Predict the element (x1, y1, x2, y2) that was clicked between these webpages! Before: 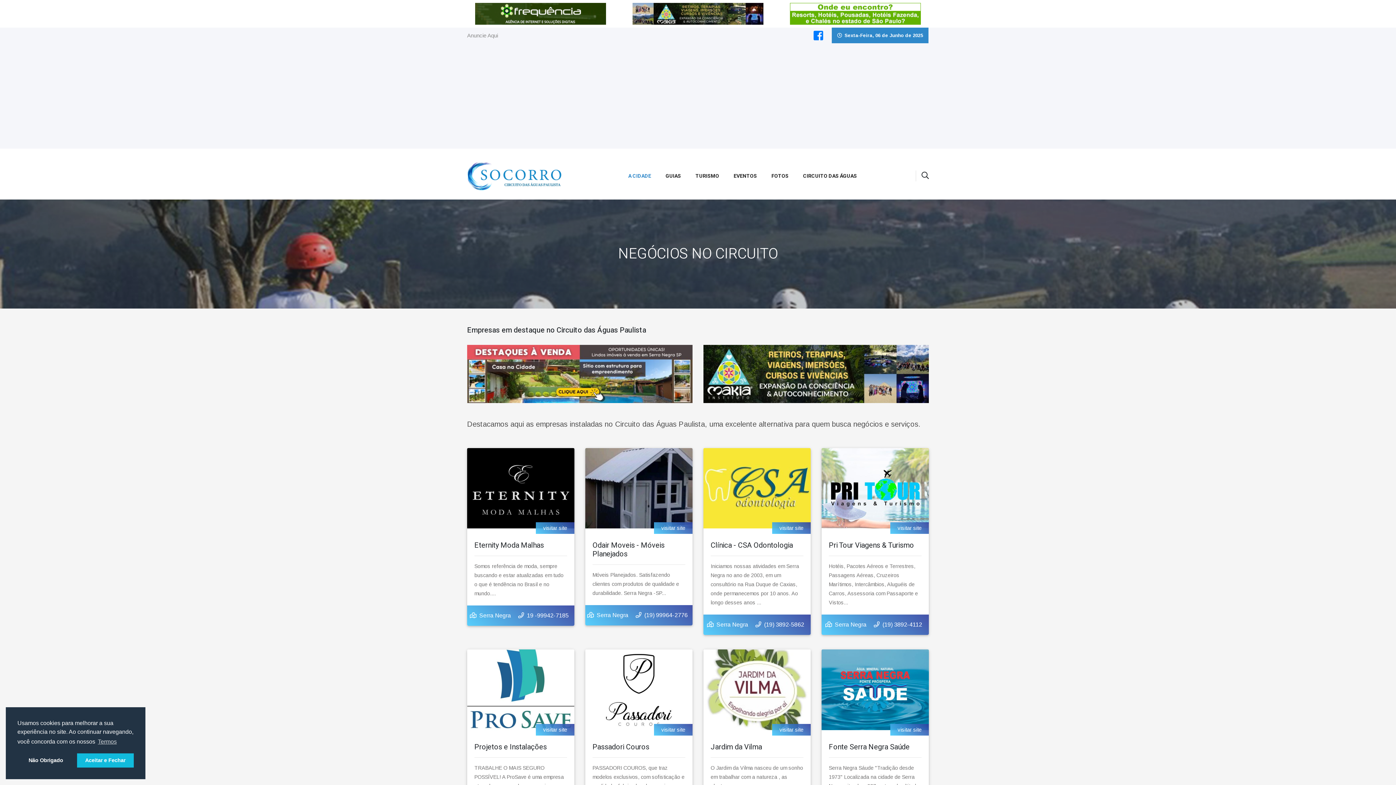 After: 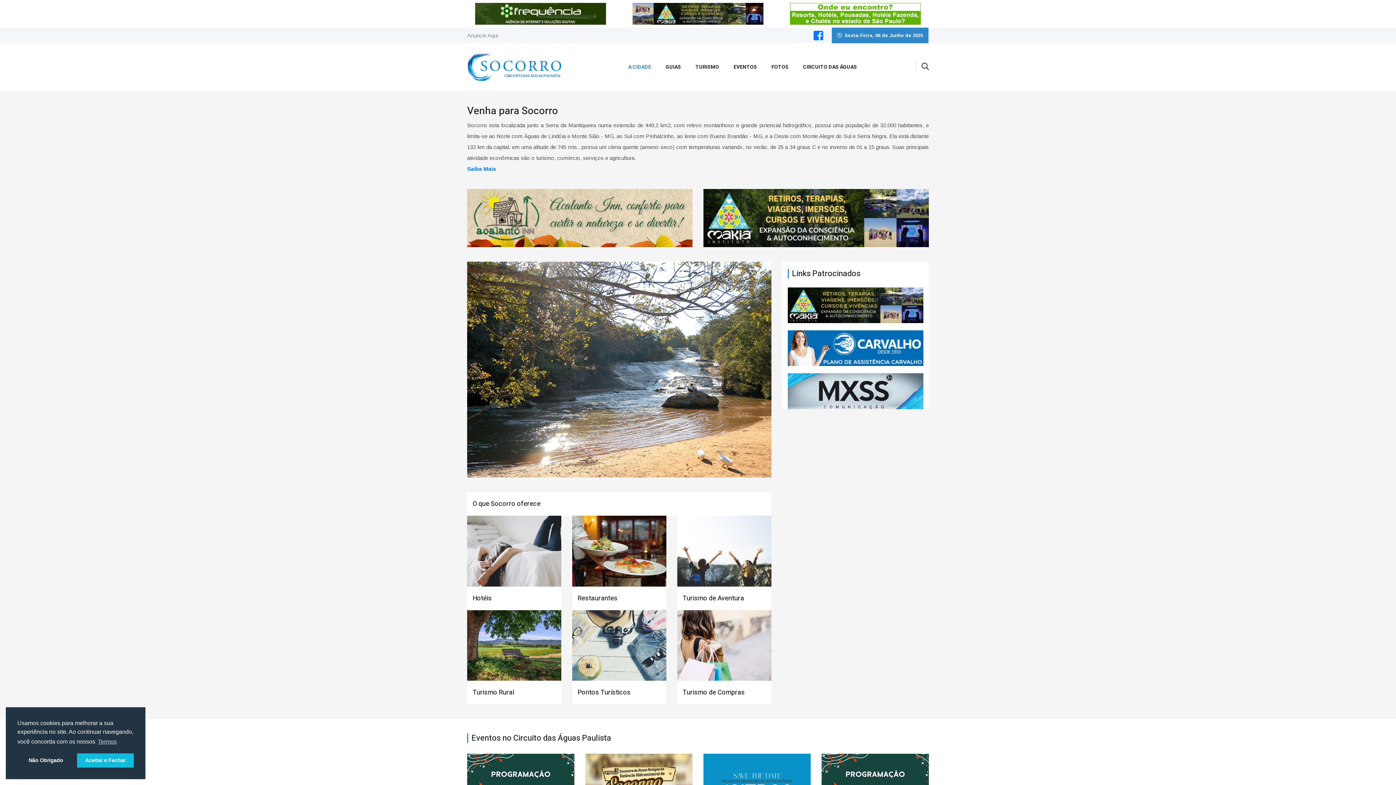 Action: bbox: (467, 159, 563, 192)